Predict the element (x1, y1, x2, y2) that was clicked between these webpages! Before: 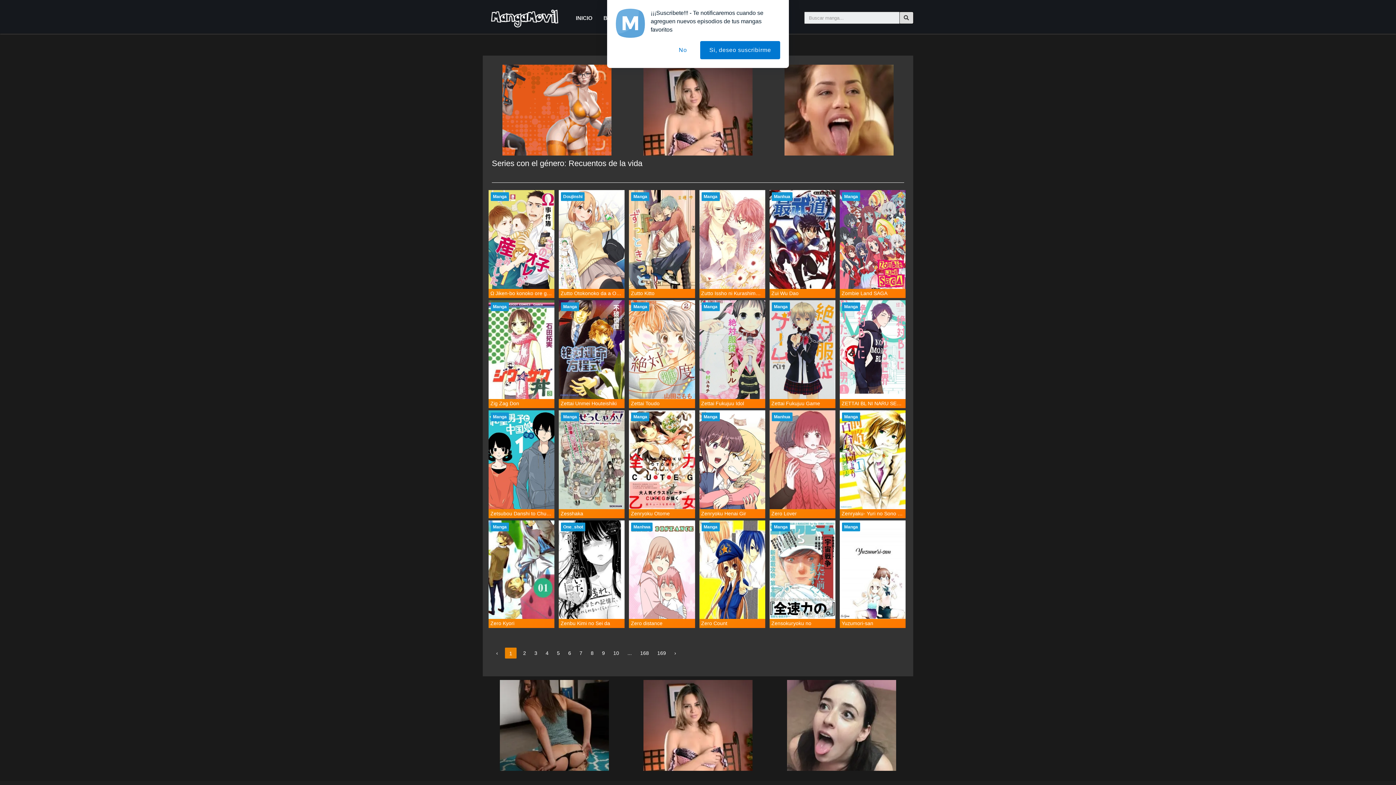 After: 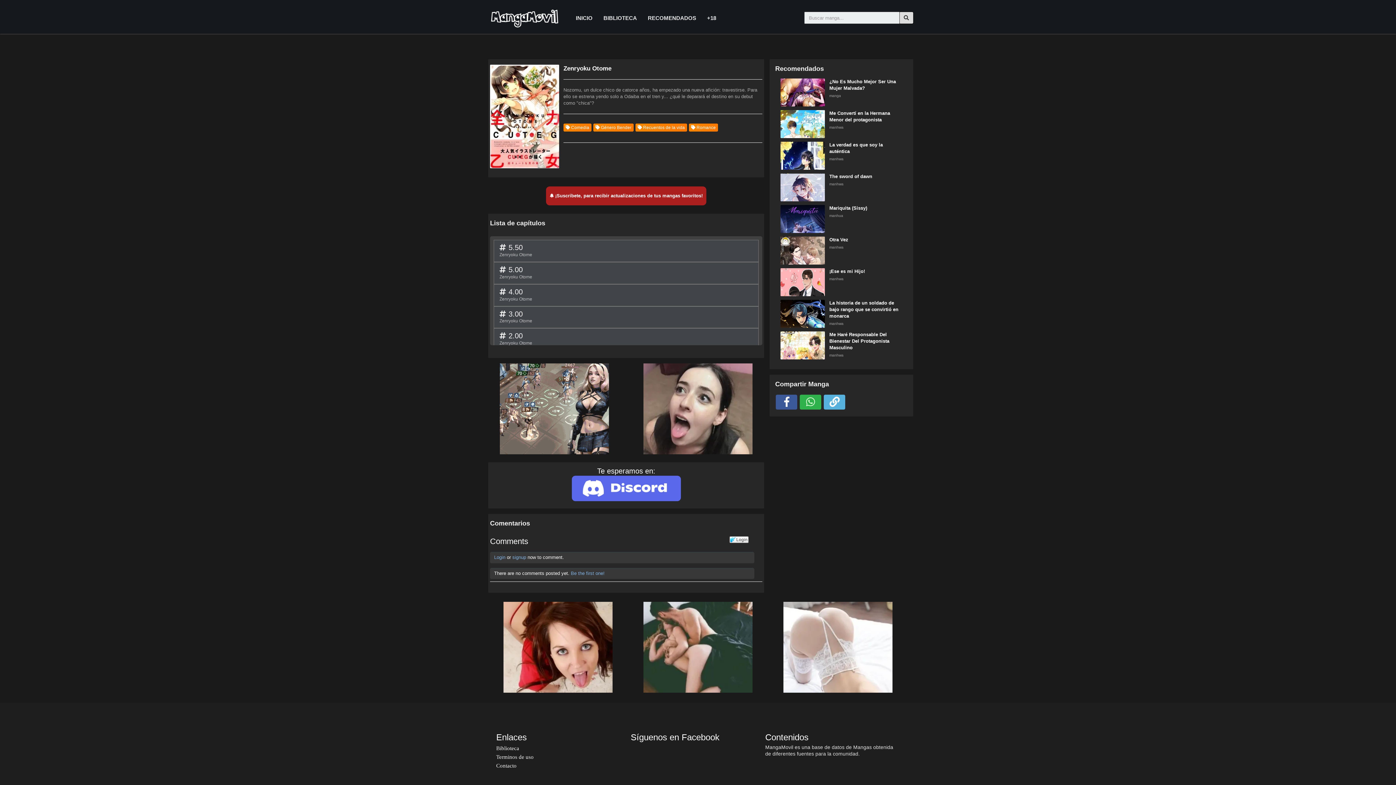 Action: label: Manga bbox: (629, 457, 695, 461)